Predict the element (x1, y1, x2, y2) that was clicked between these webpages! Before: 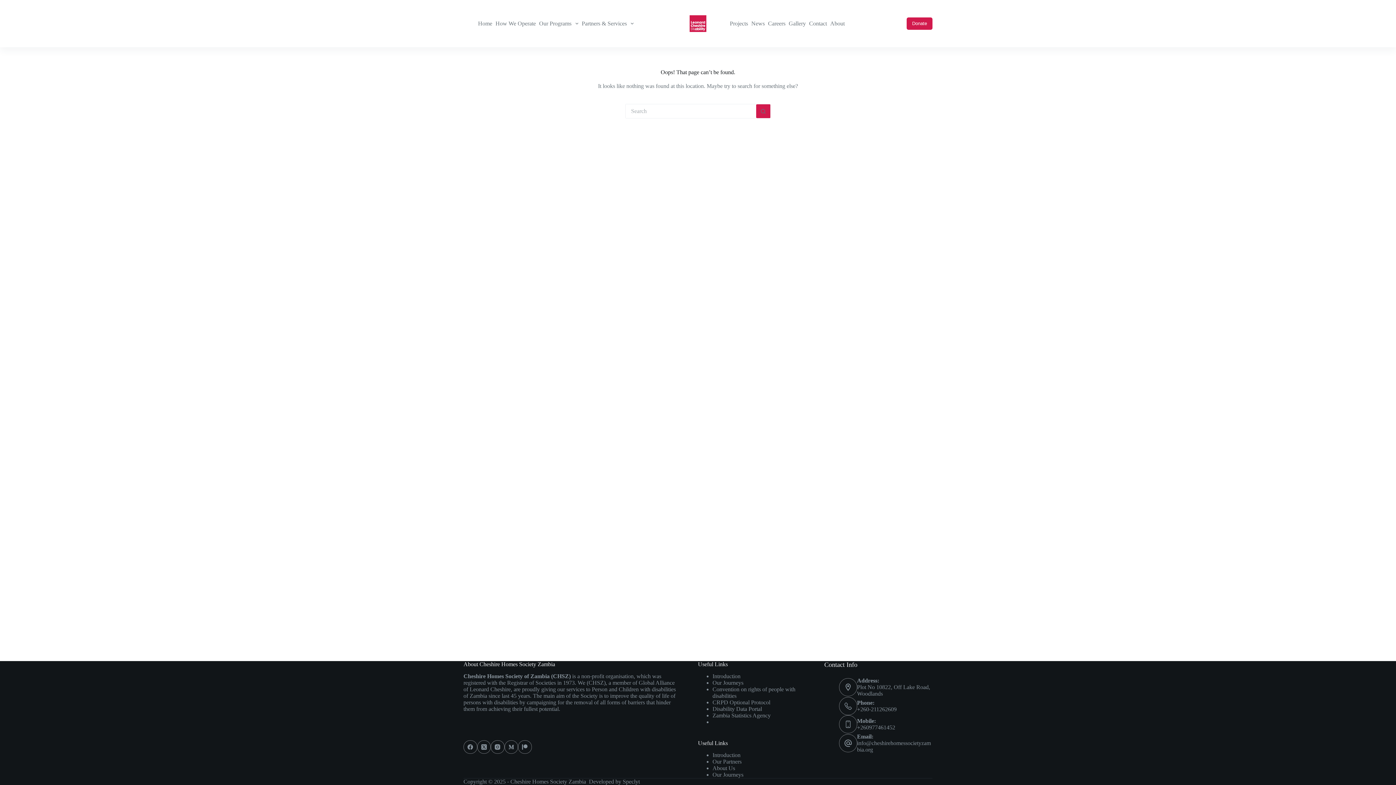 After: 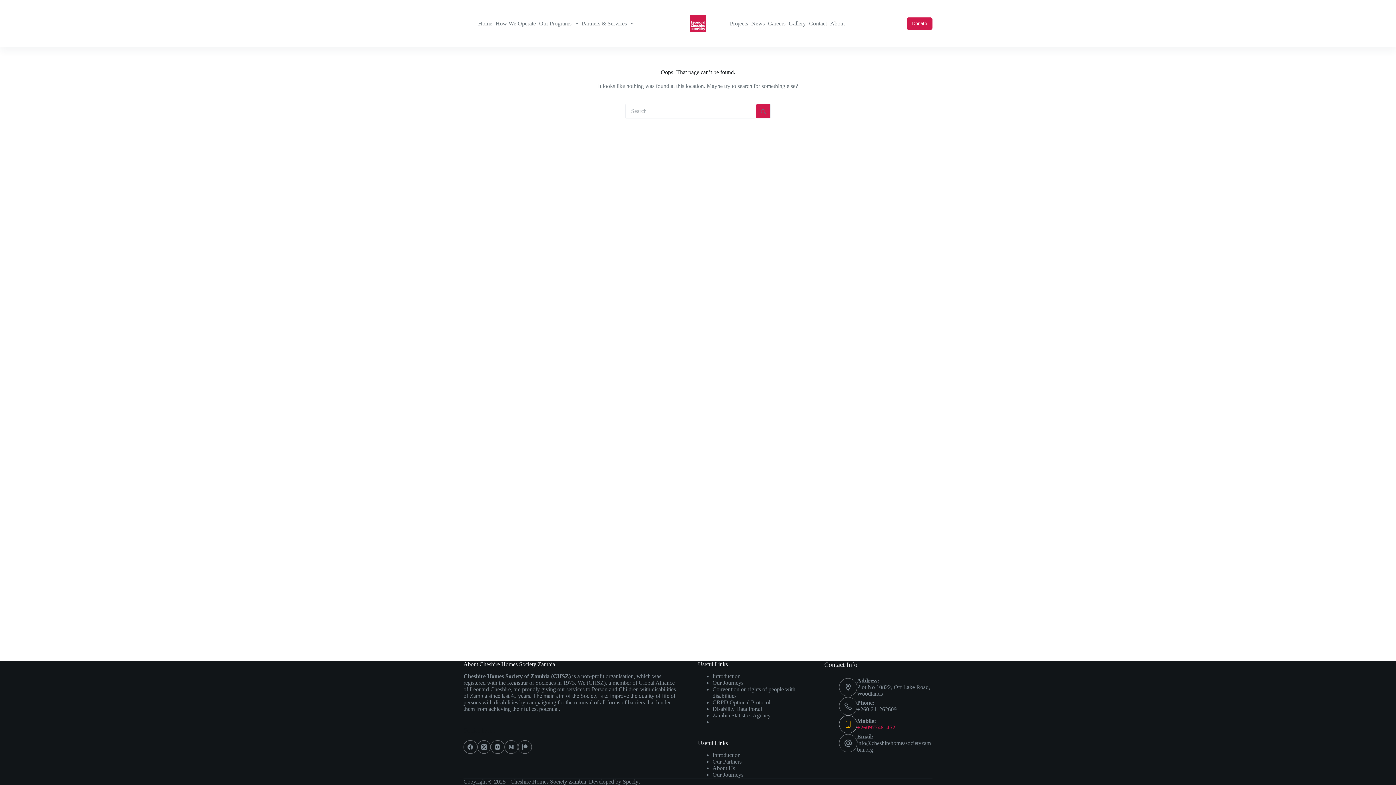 Action: bbox: (857, 724, 895, 731) label: +260977461452